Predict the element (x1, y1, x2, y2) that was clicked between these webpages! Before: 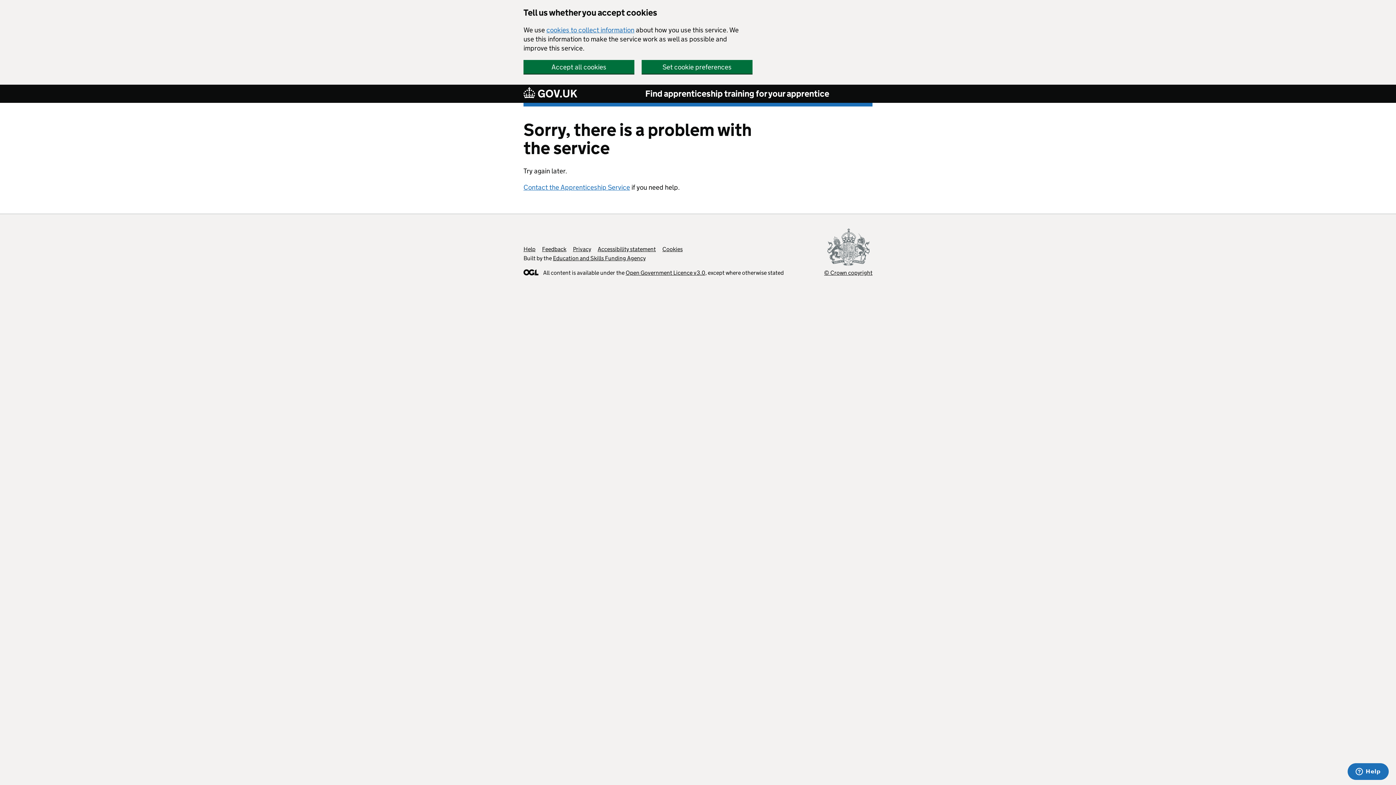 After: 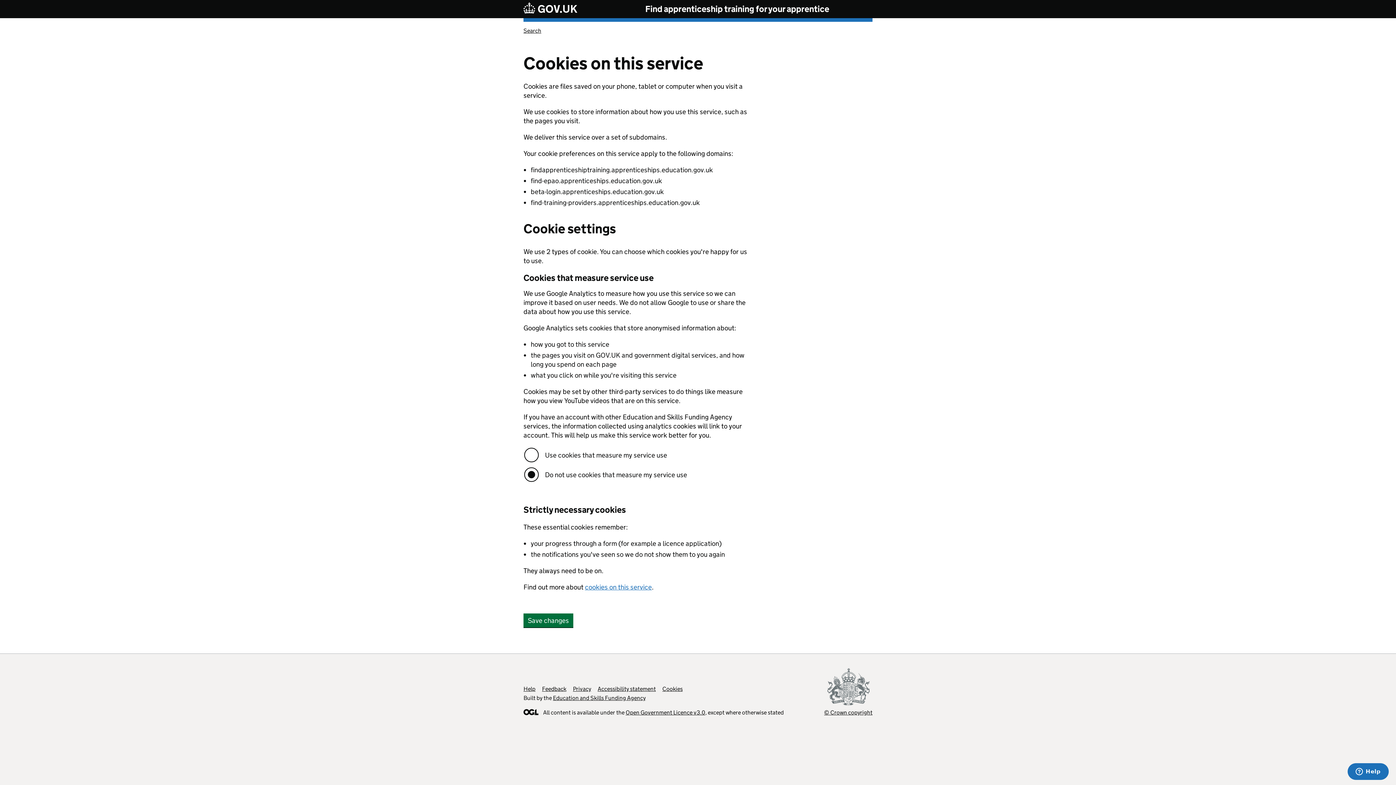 Action: label: Set cookie preferences bbox: (641, 60, 752, 73)